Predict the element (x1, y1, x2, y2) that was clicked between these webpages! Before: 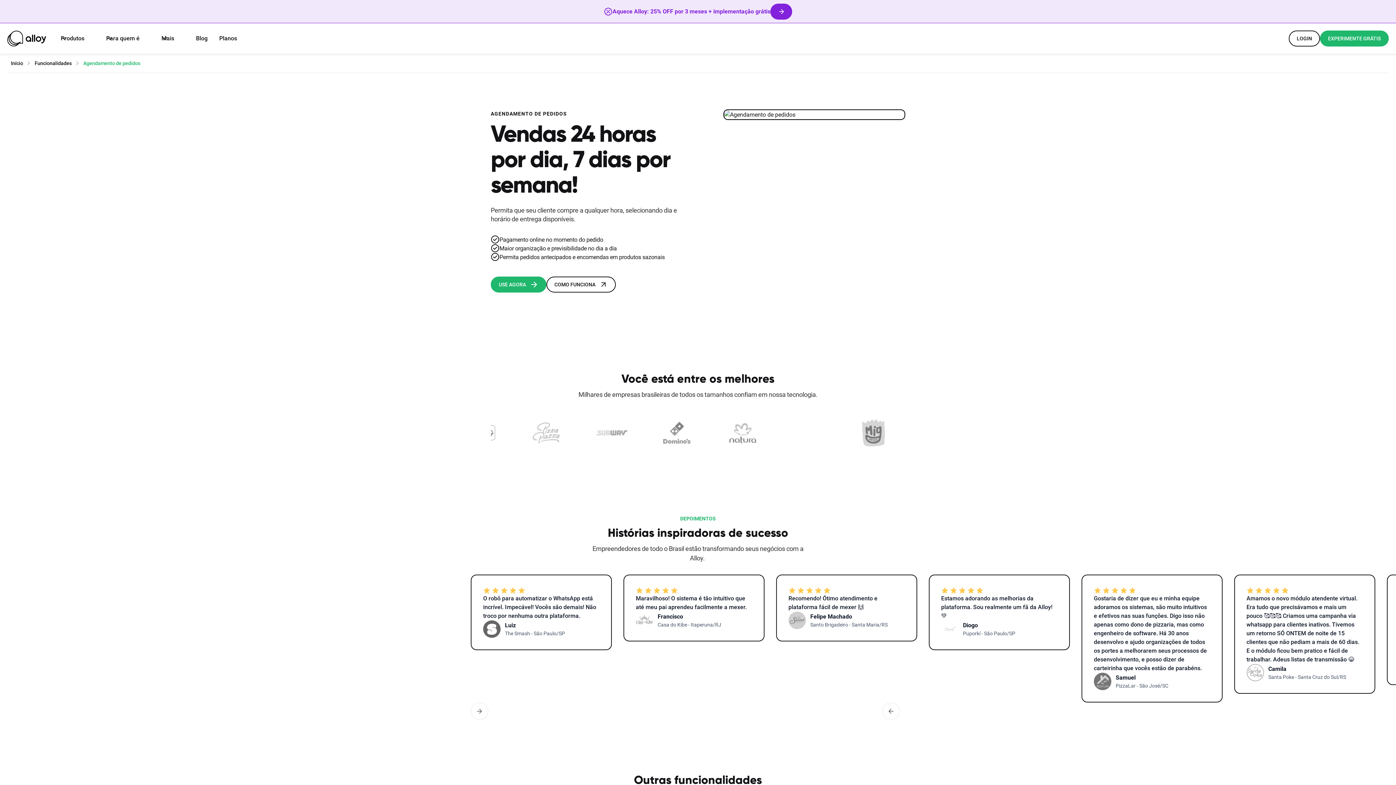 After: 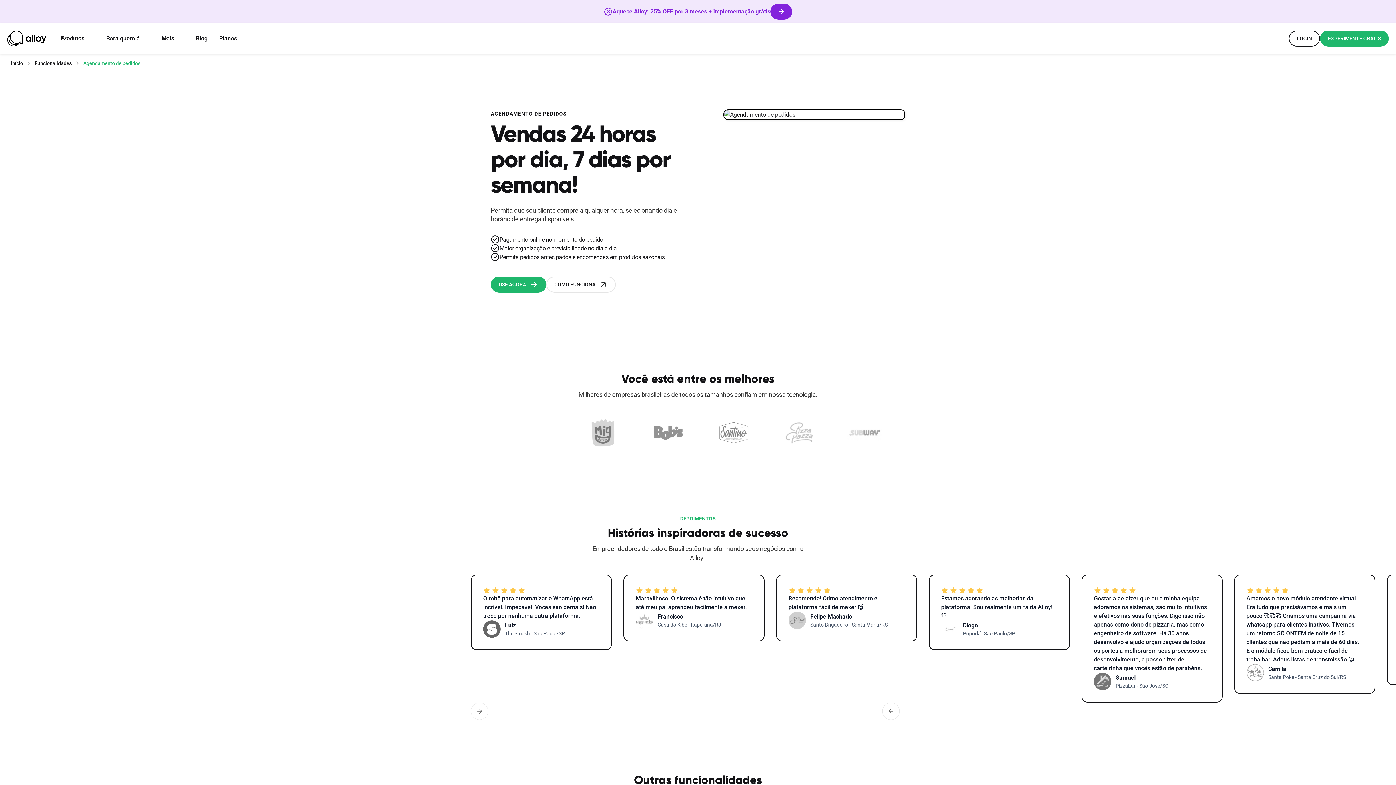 Action: label: COMO FUNCIONA bbox: (546, 276, 616, 292)